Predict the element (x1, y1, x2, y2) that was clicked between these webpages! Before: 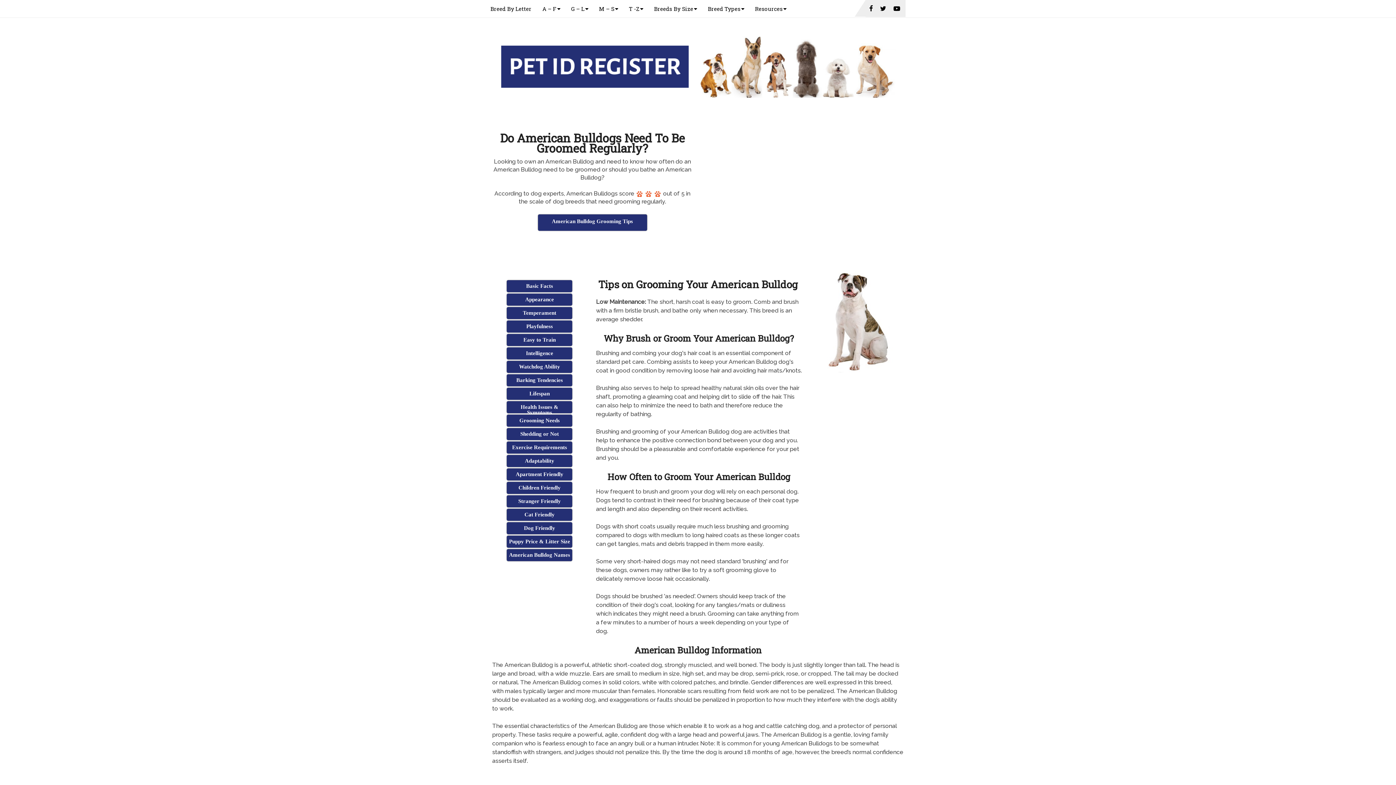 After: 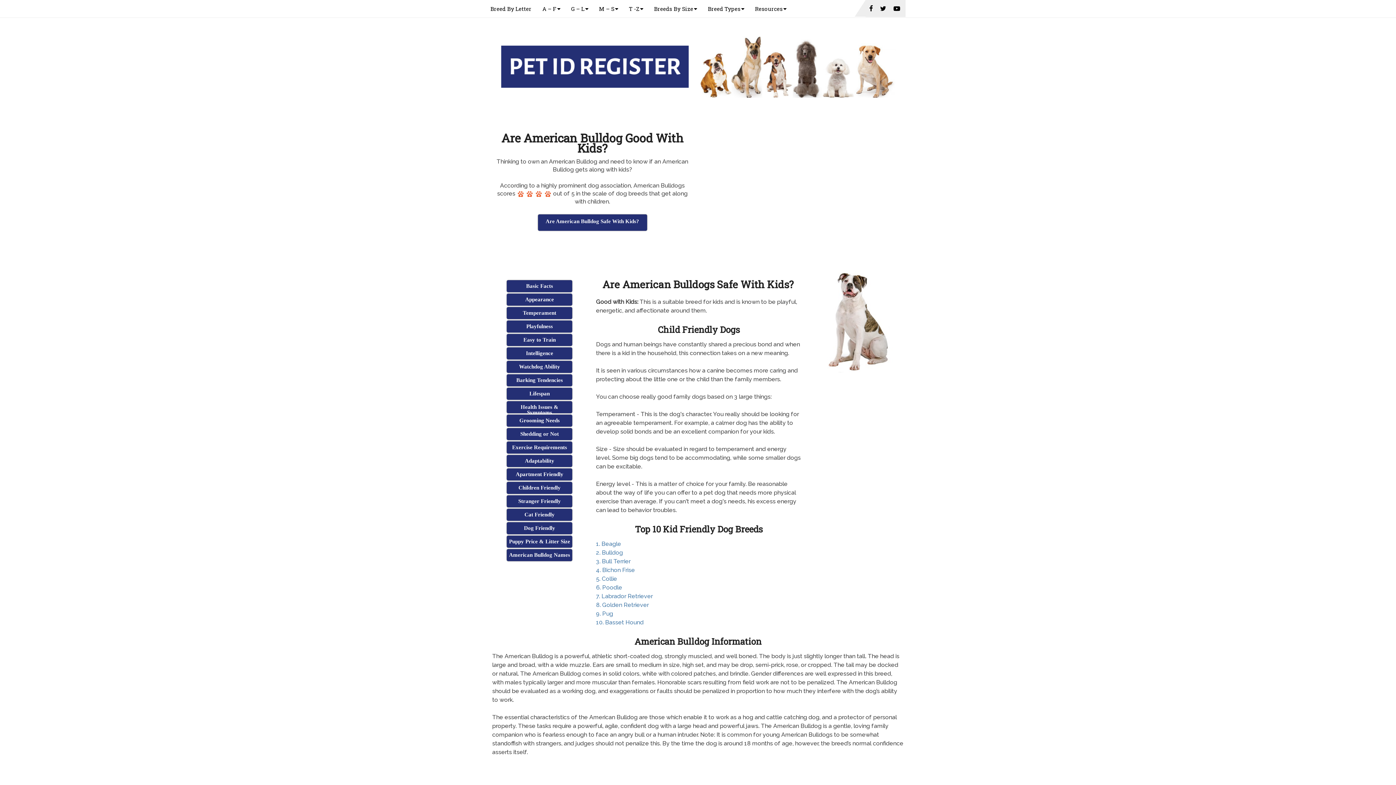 Action: bbox: (507, 482, 572, 494) label: Children Friendly